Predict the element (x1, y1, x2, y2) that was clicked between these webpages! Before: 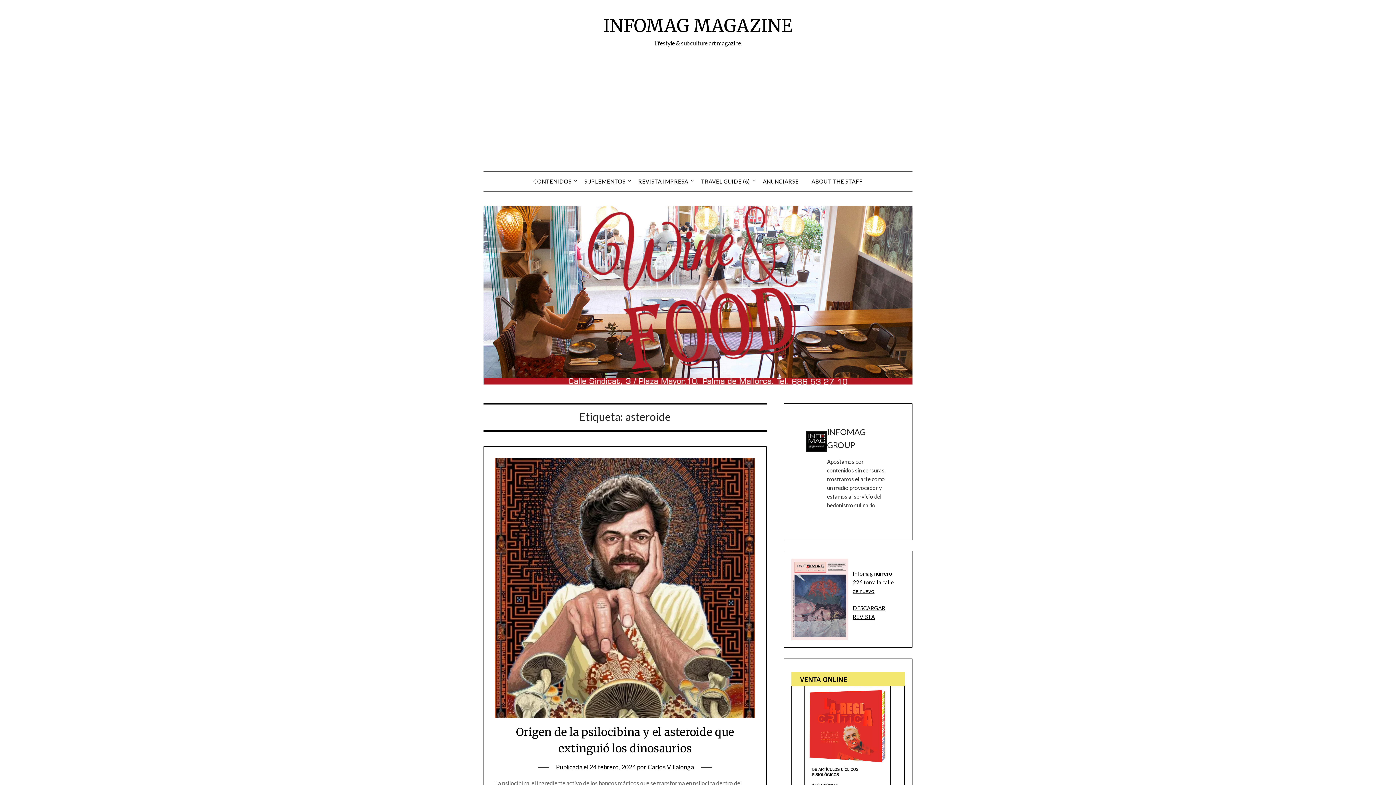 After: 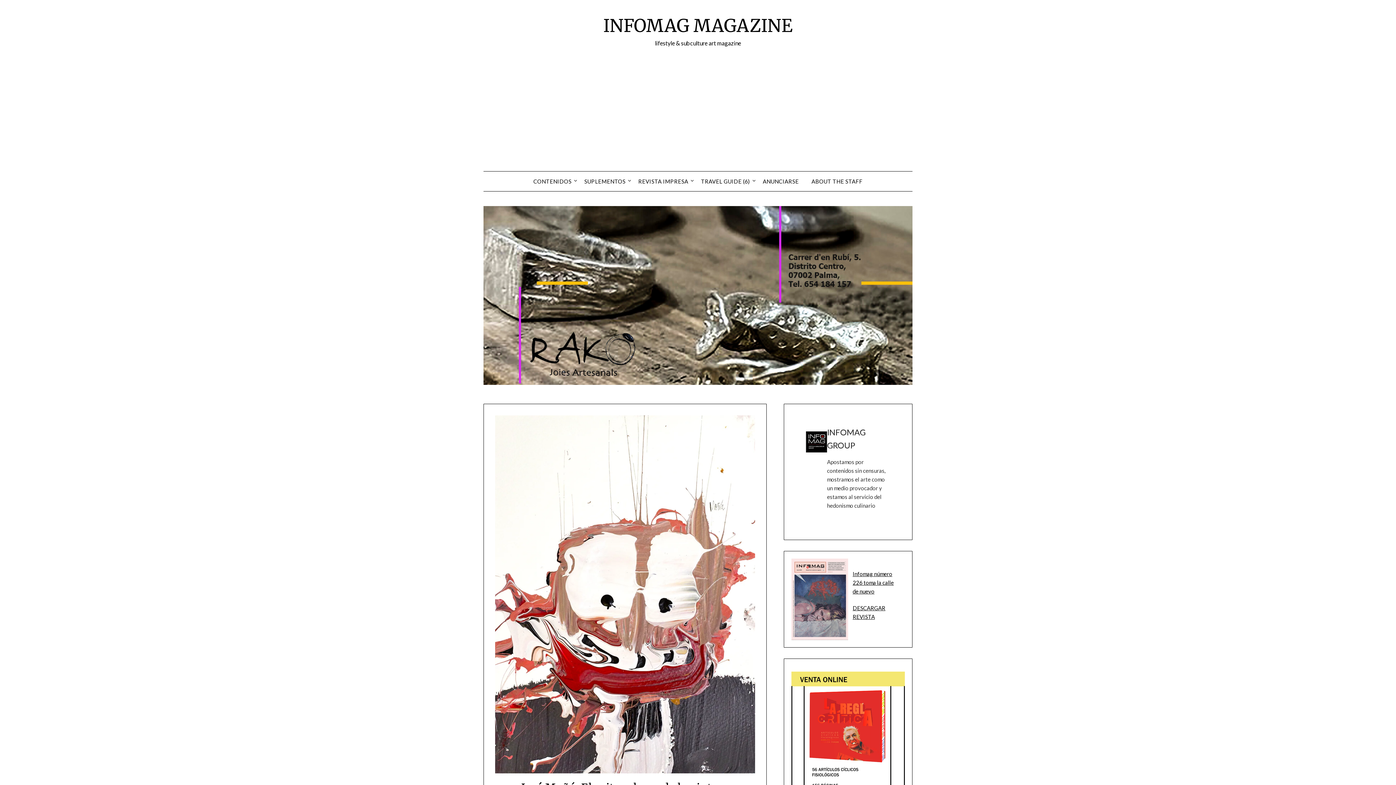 Action: label: INFOMAG MAGAZINE bbox: (603, 14, 792, 36)